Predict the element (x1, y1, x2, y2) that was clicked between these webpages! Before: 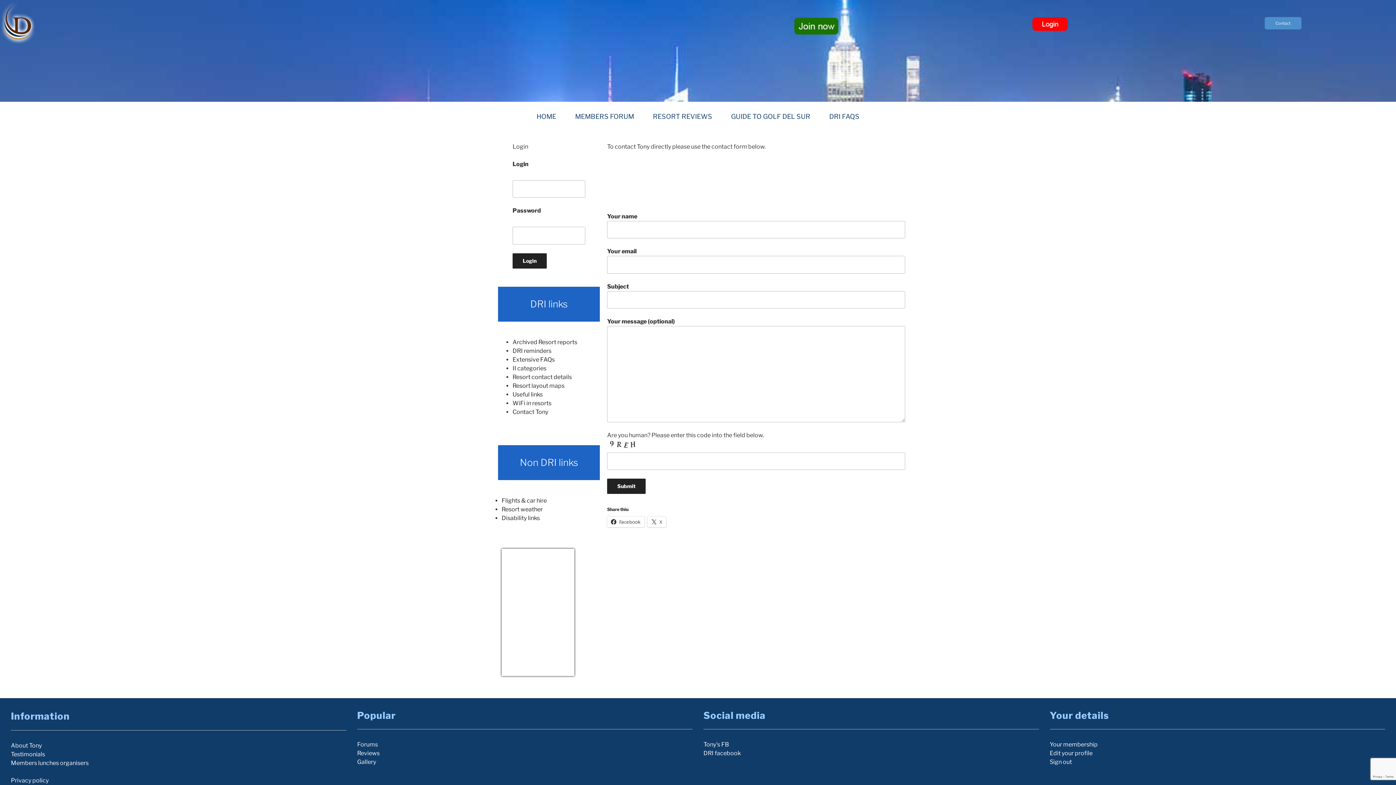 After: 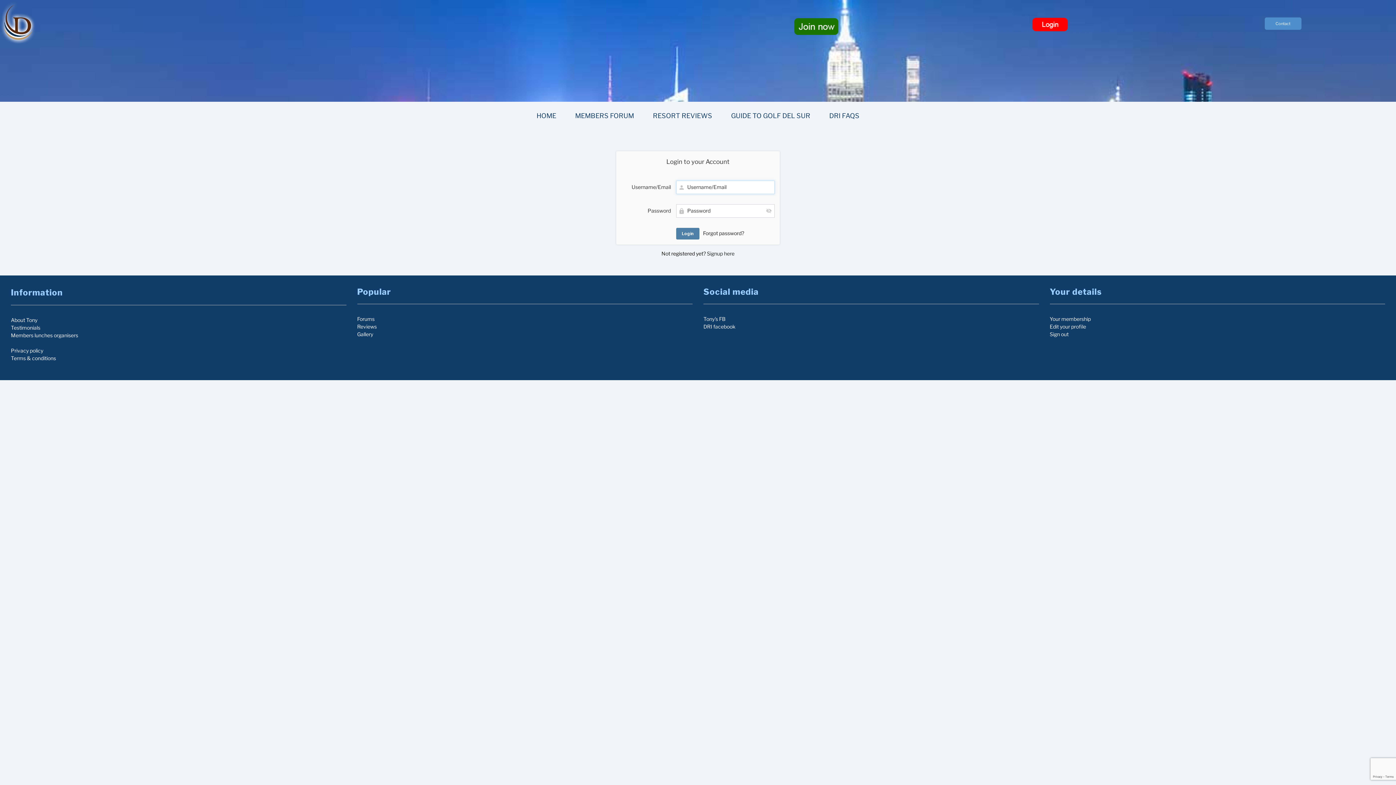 Action: bbox: (1050, 741, 1098, 748) label: Your membership